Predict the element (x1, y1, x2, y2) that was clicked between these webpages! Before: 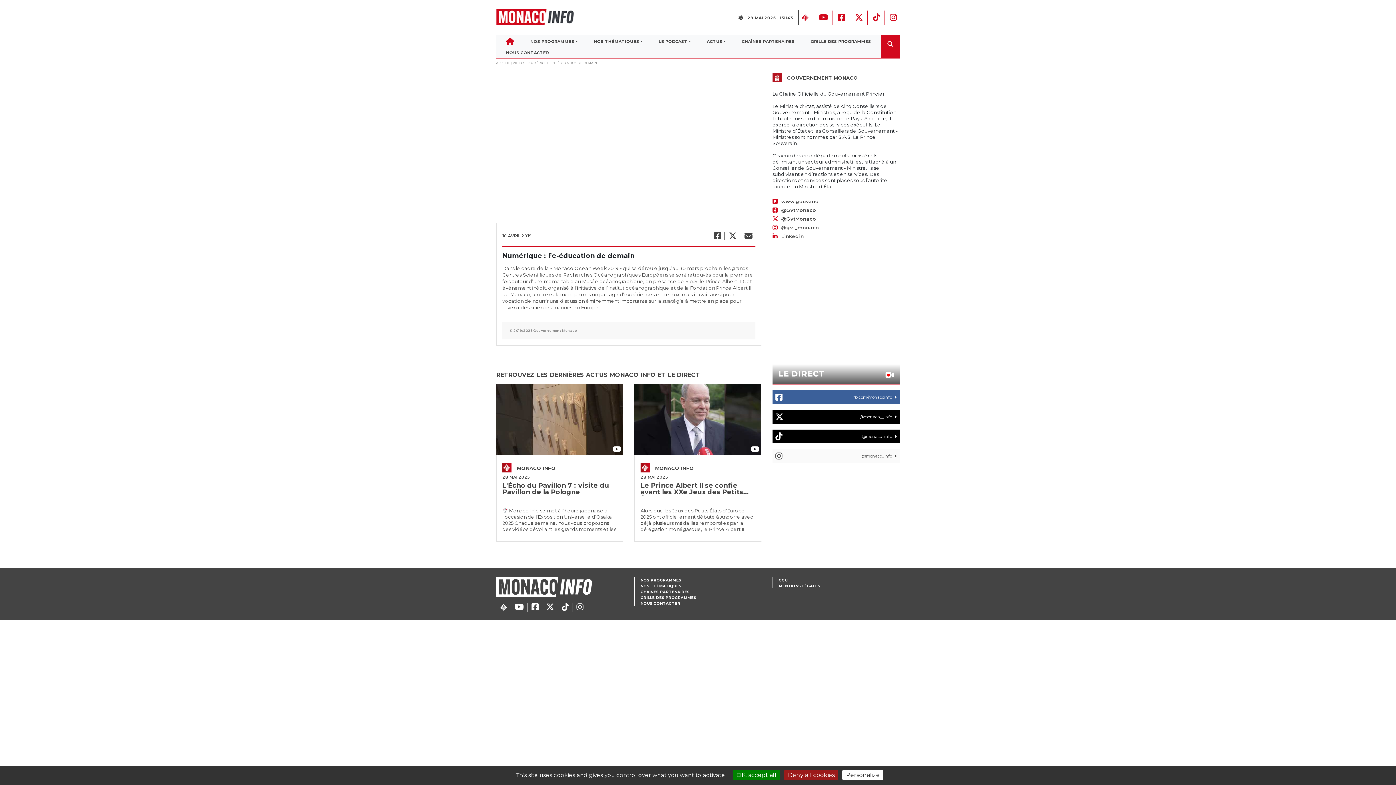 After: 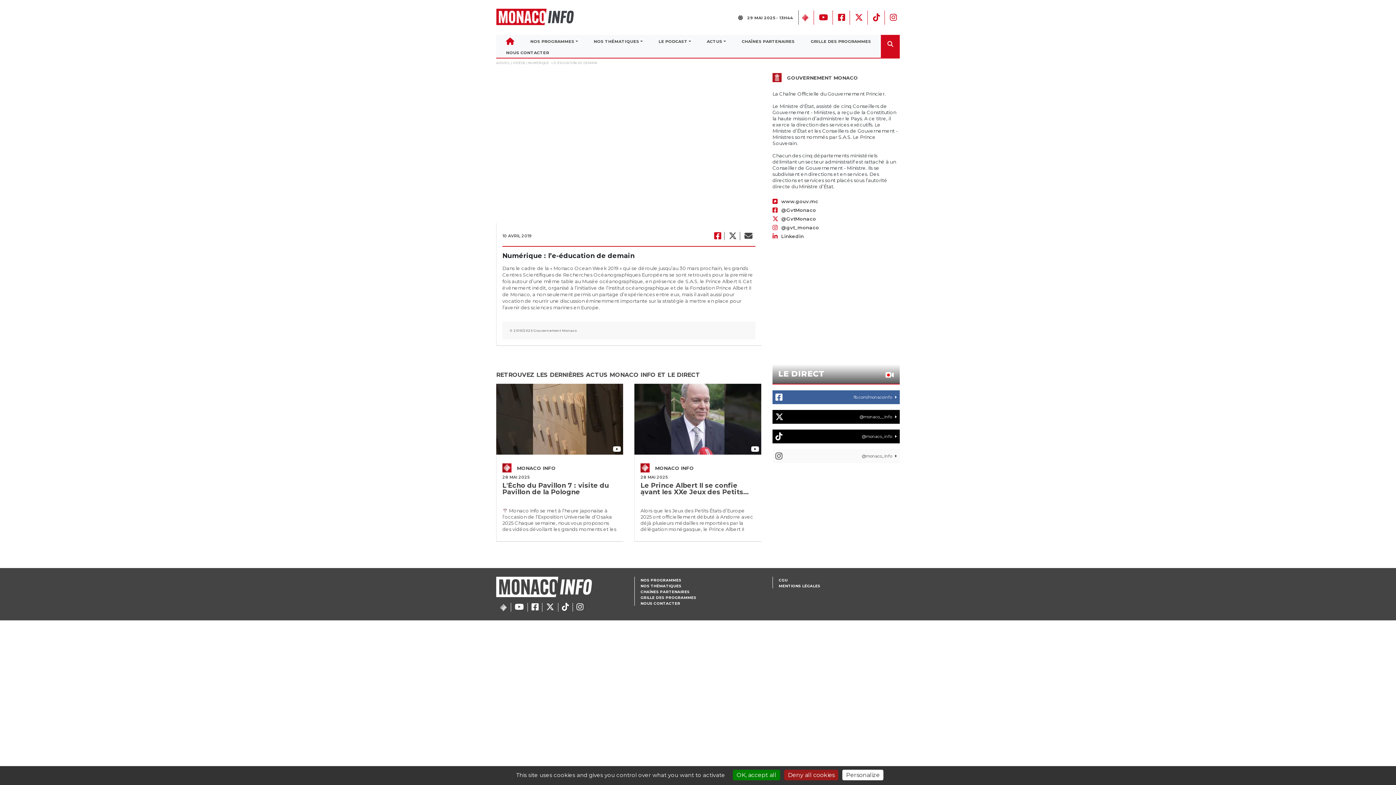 Action: bbox: (712, 231, 722, 241)